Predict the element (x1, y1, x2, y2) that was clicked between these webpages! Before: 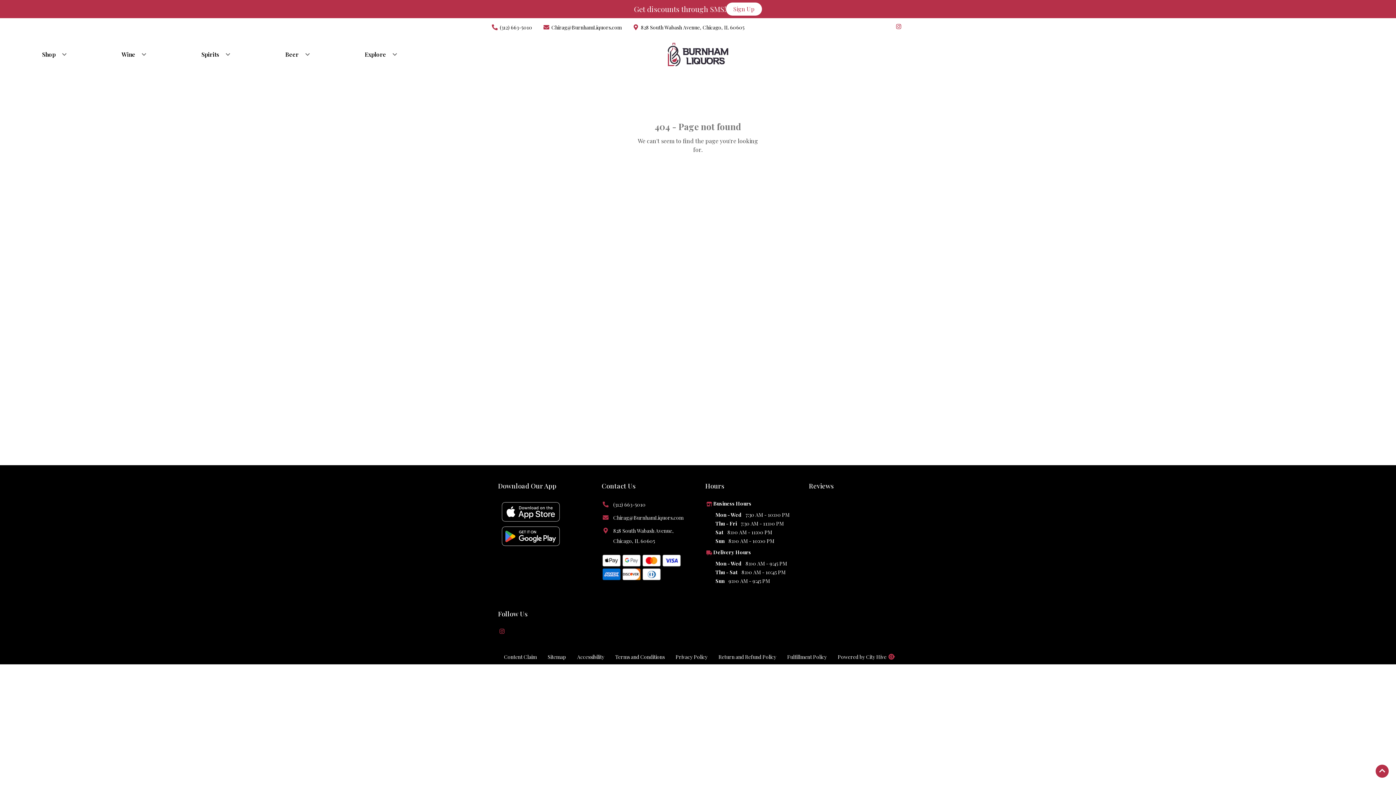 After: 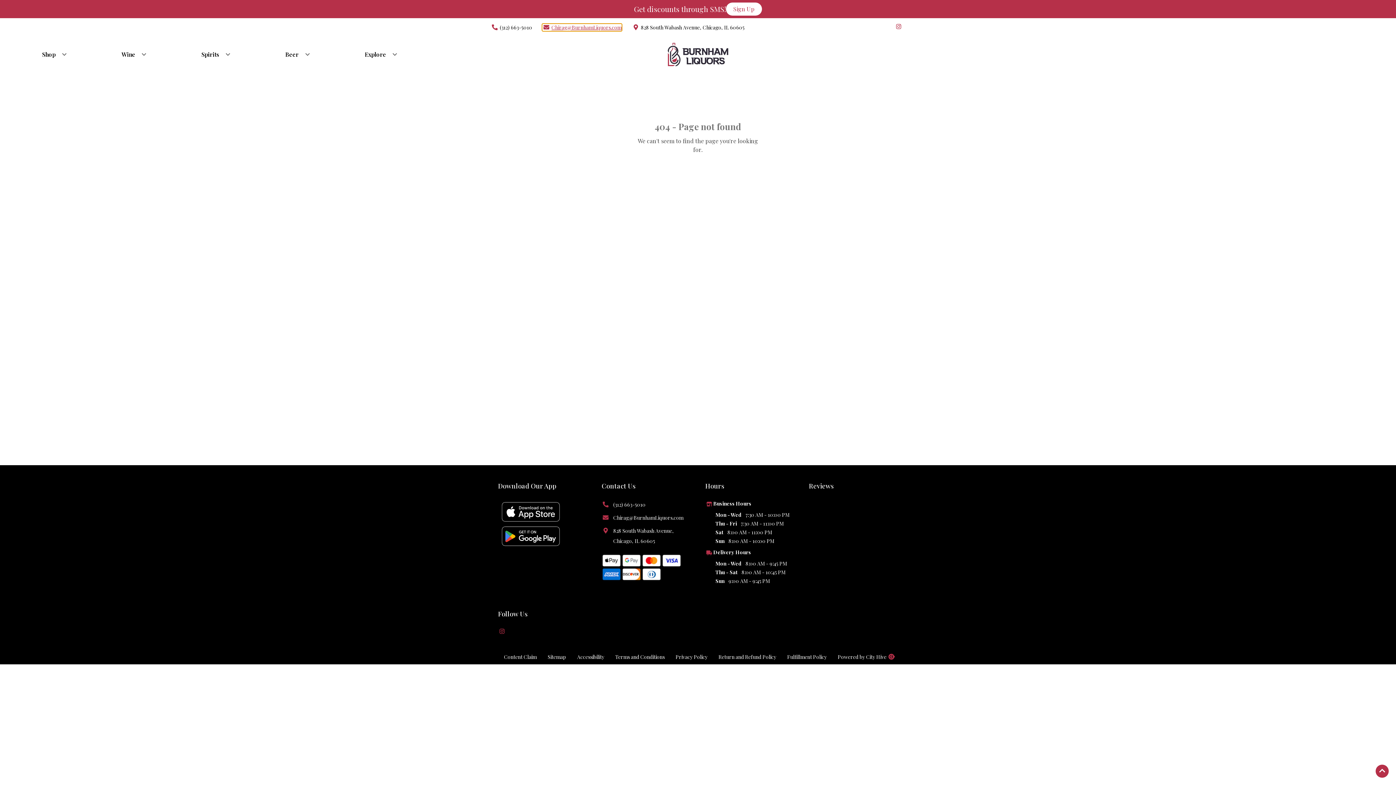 Action: label: Store Email address is Chirag@BurnhamLiquors.com Clicking will open a link in a new tab bbox: (542, 23, 621, 30)